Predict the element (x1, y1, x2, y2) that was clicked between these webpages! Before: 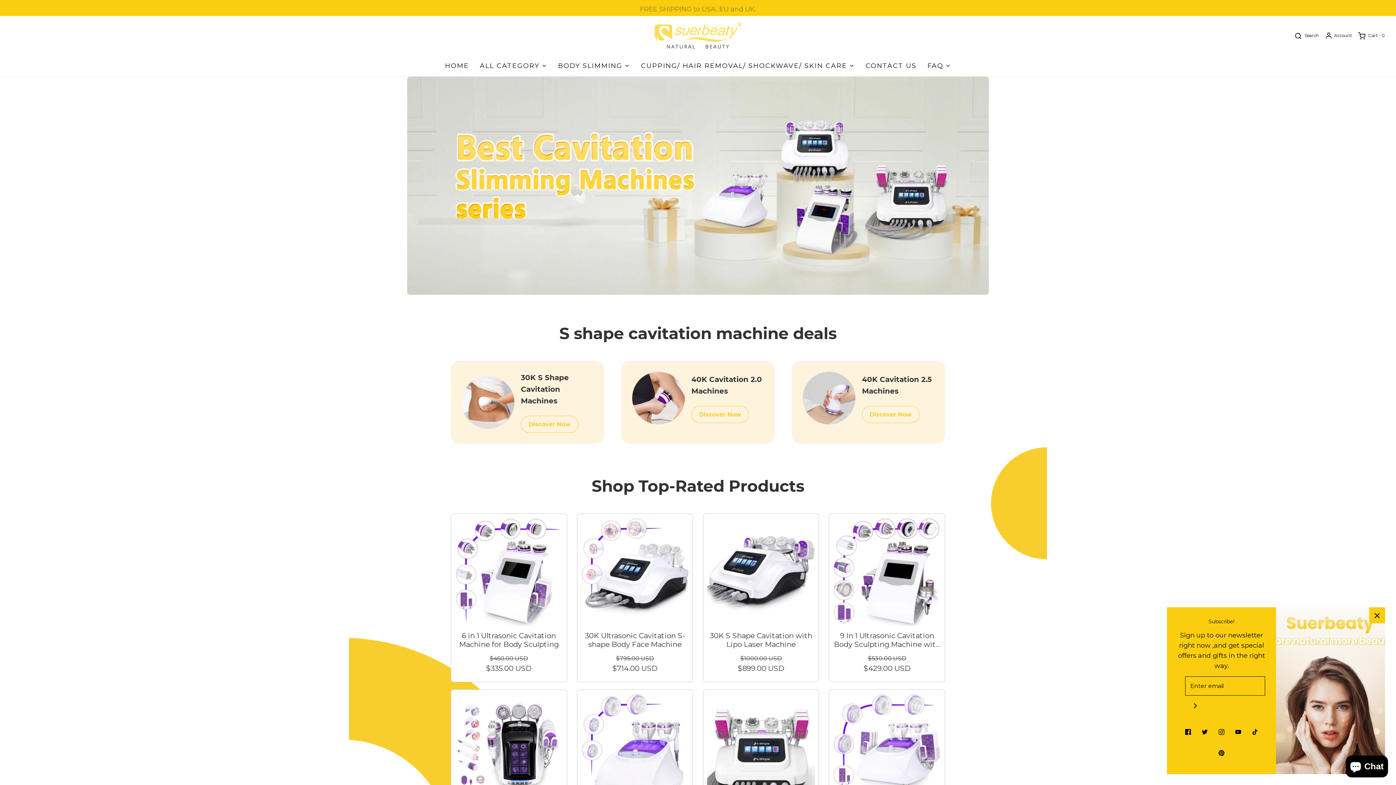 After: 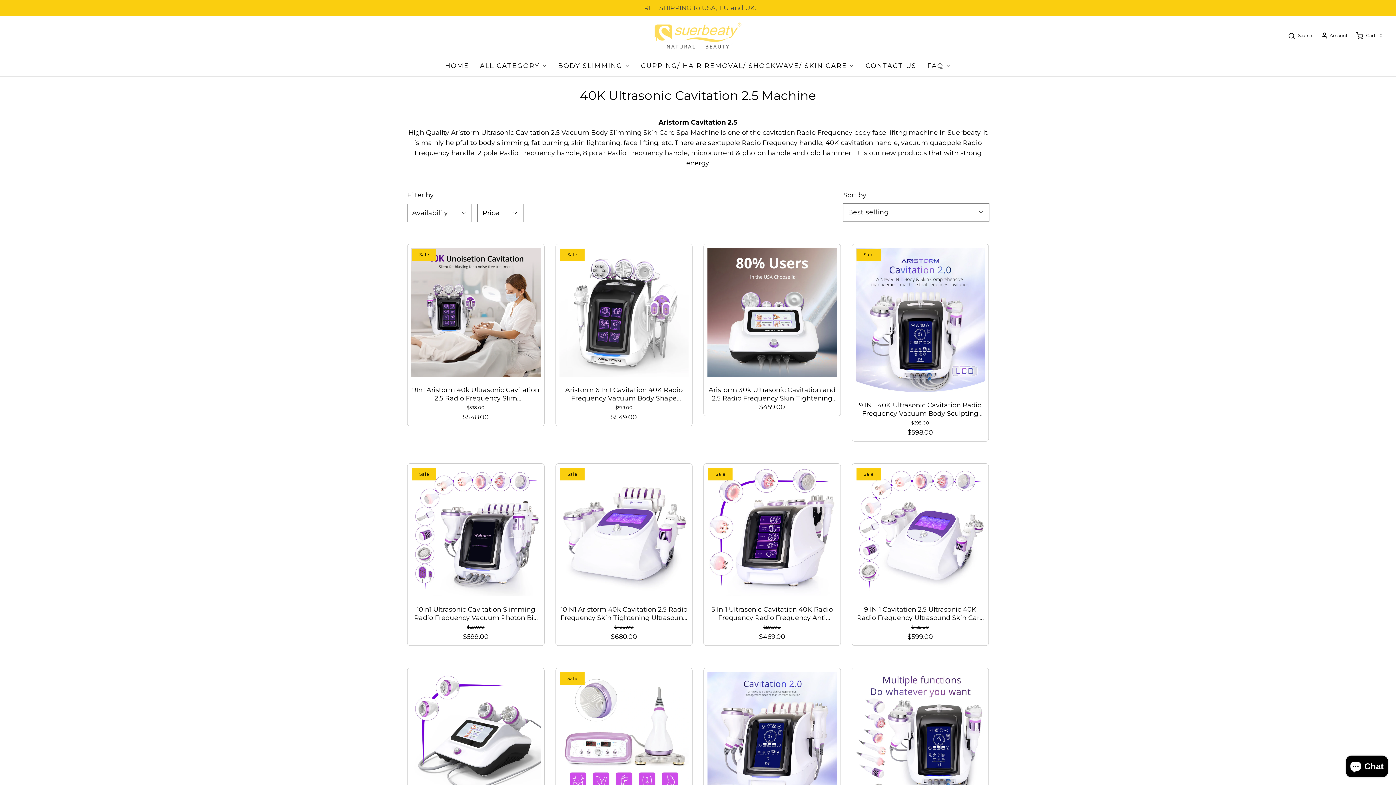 Action: bbox: (803, 372, 855, 424)